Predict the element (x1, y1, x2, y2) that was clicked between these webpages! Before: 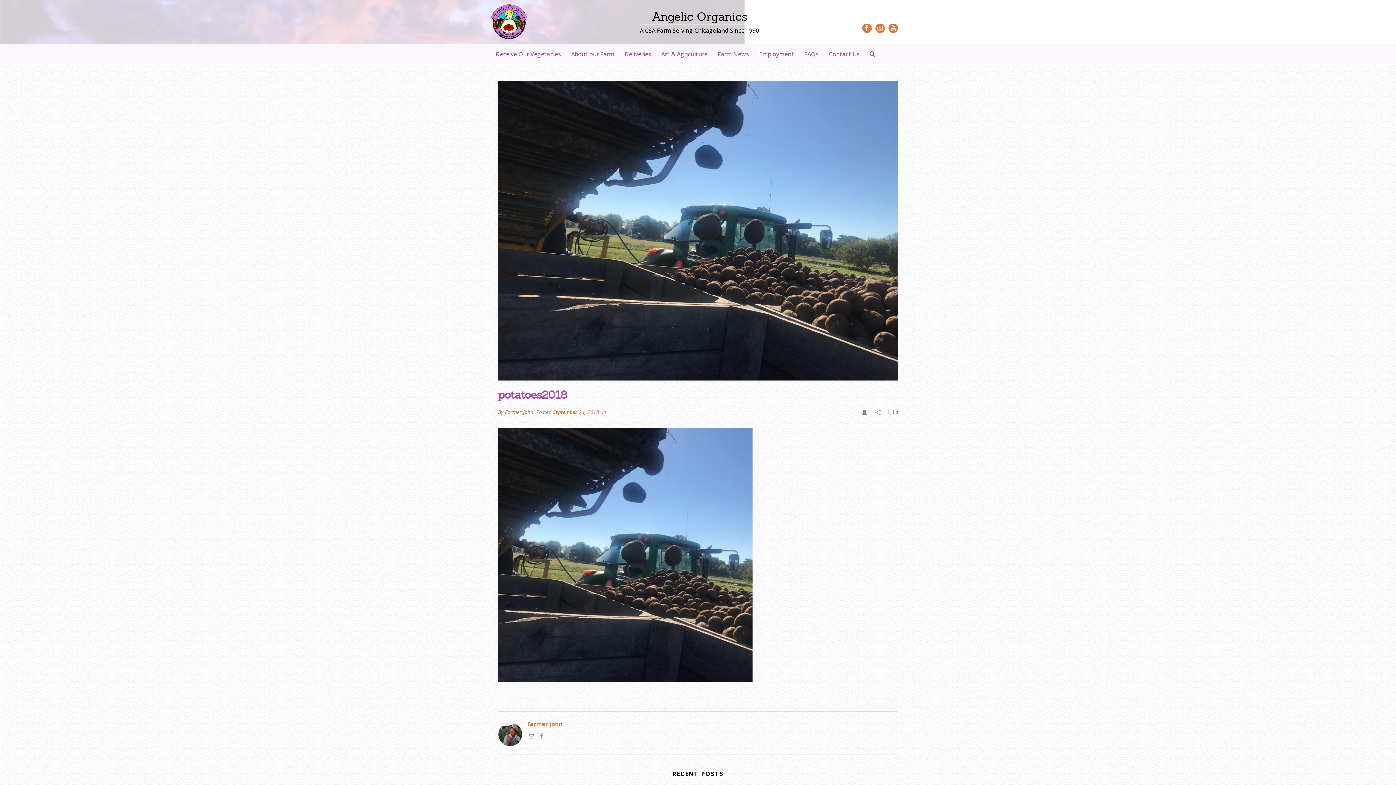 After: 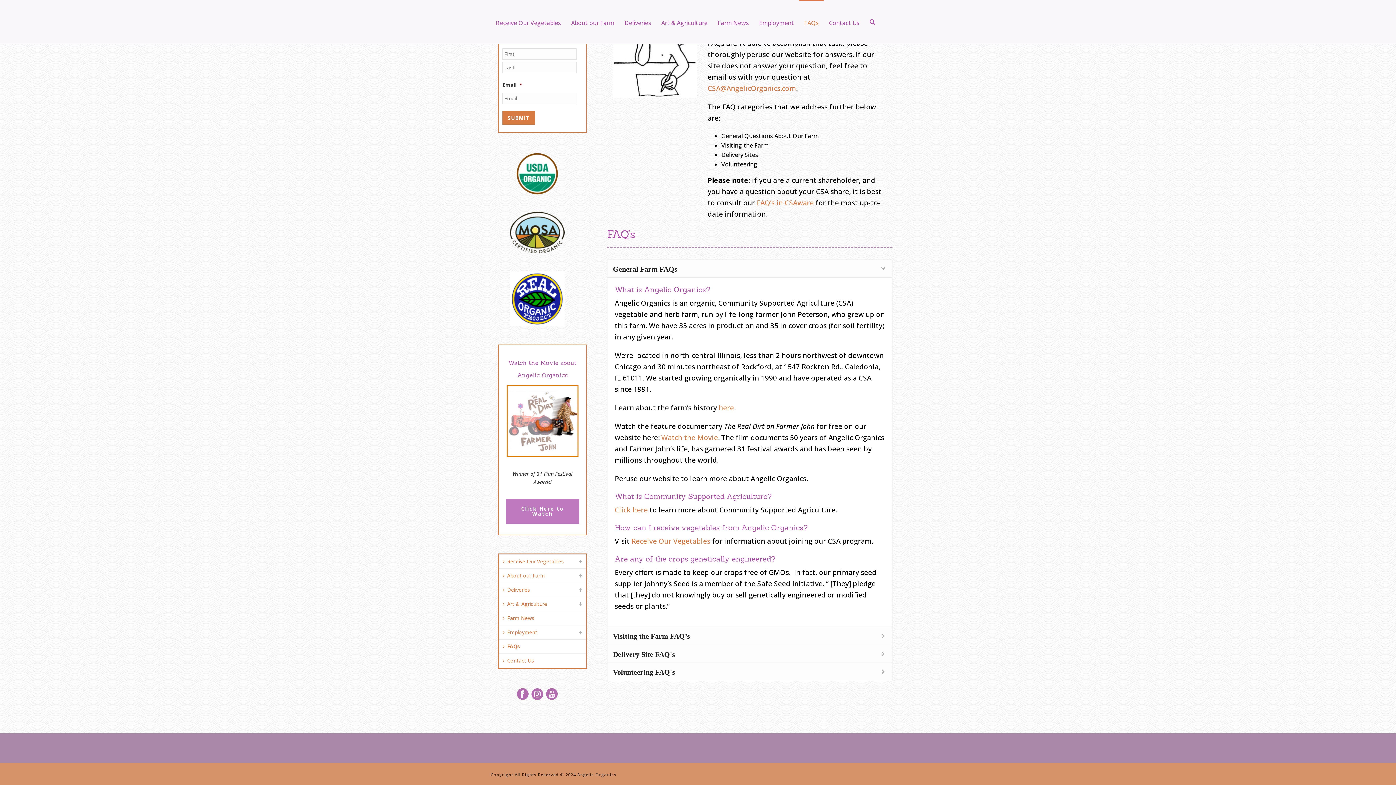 Action: label: FAQs bbox: (799, 44, 824, 63)